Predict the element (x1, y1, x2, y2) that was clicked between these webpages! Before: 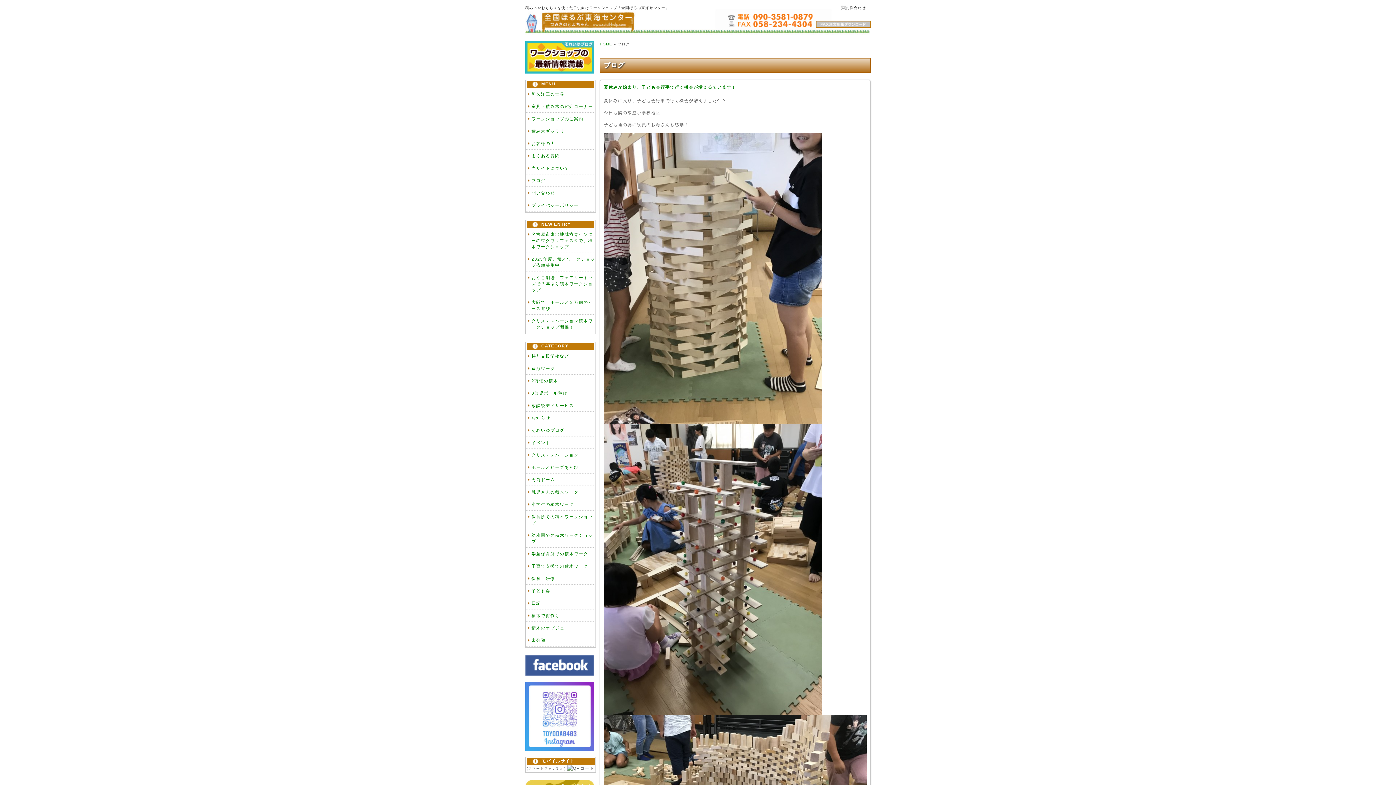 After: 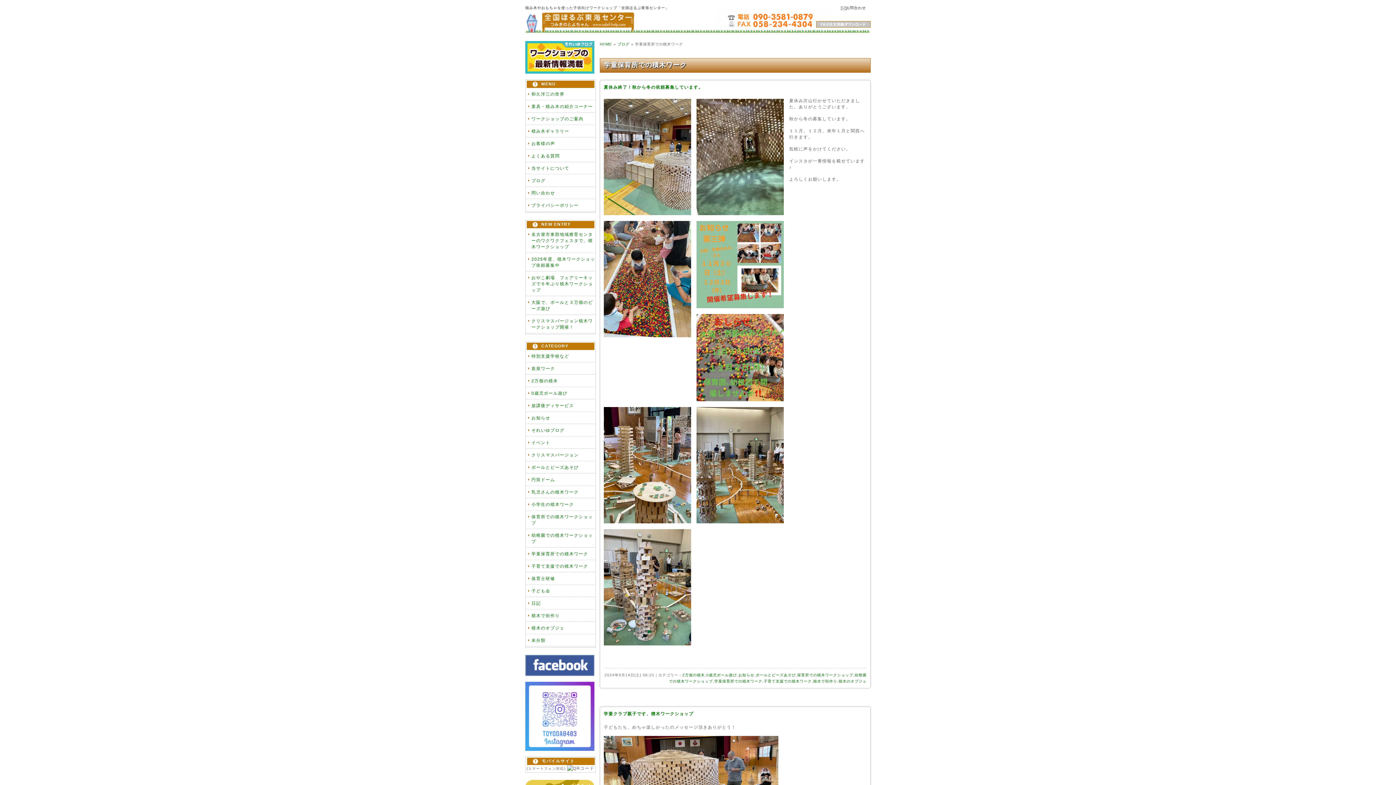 Action: label: 学童保育所での積木ワーク bbox: (531, 550, 595, 557)